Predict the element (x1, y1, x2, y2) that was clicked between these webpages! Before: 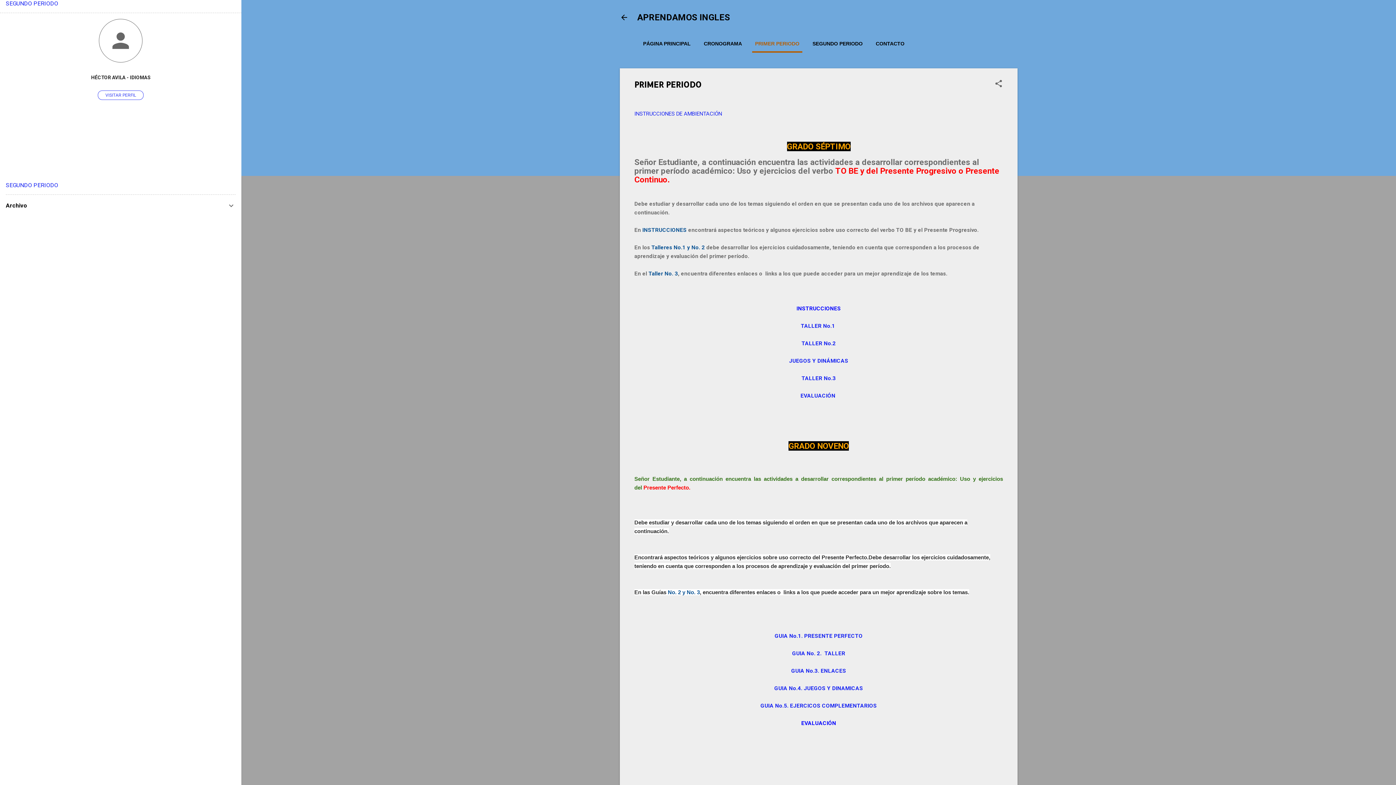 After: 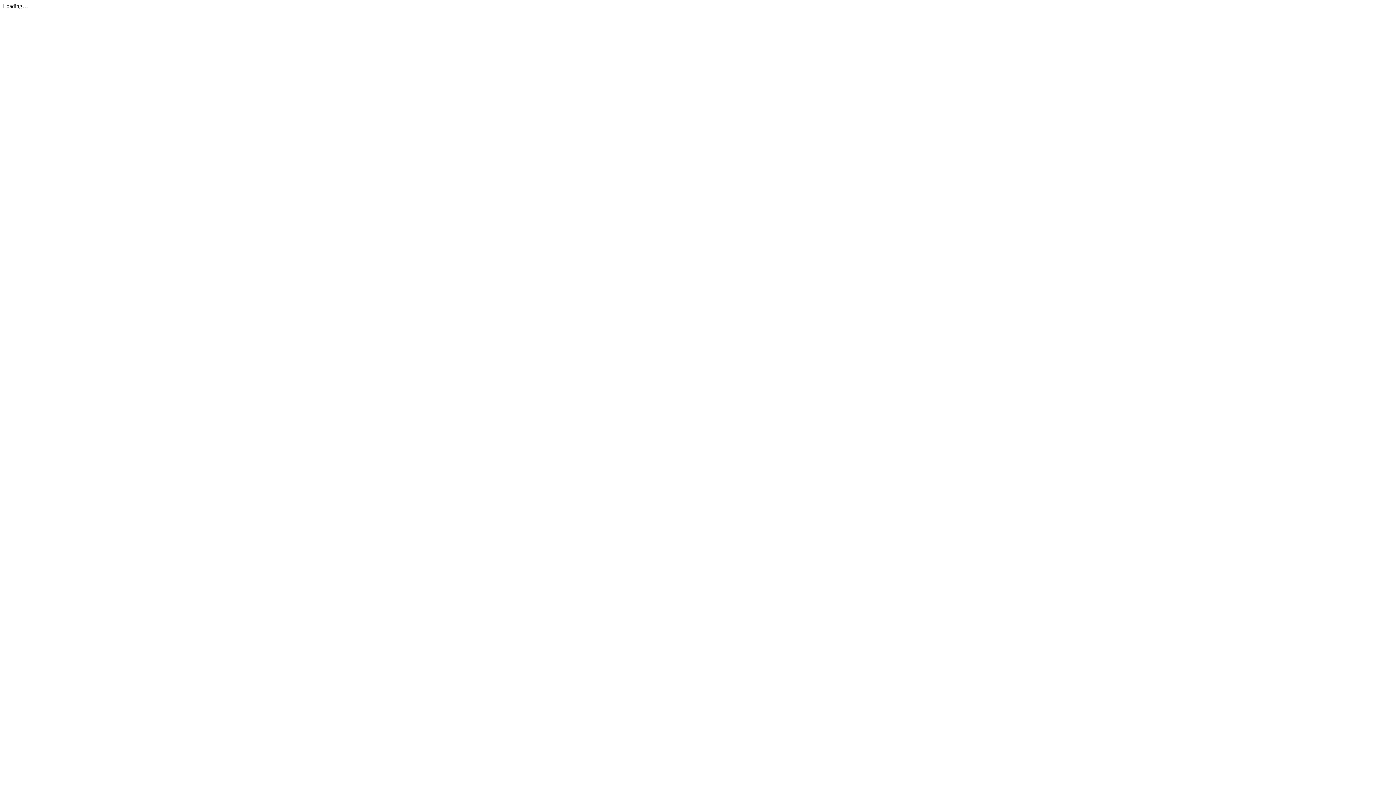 Action: bbox: (801, 375, 836, 381) label: TALLER No.3